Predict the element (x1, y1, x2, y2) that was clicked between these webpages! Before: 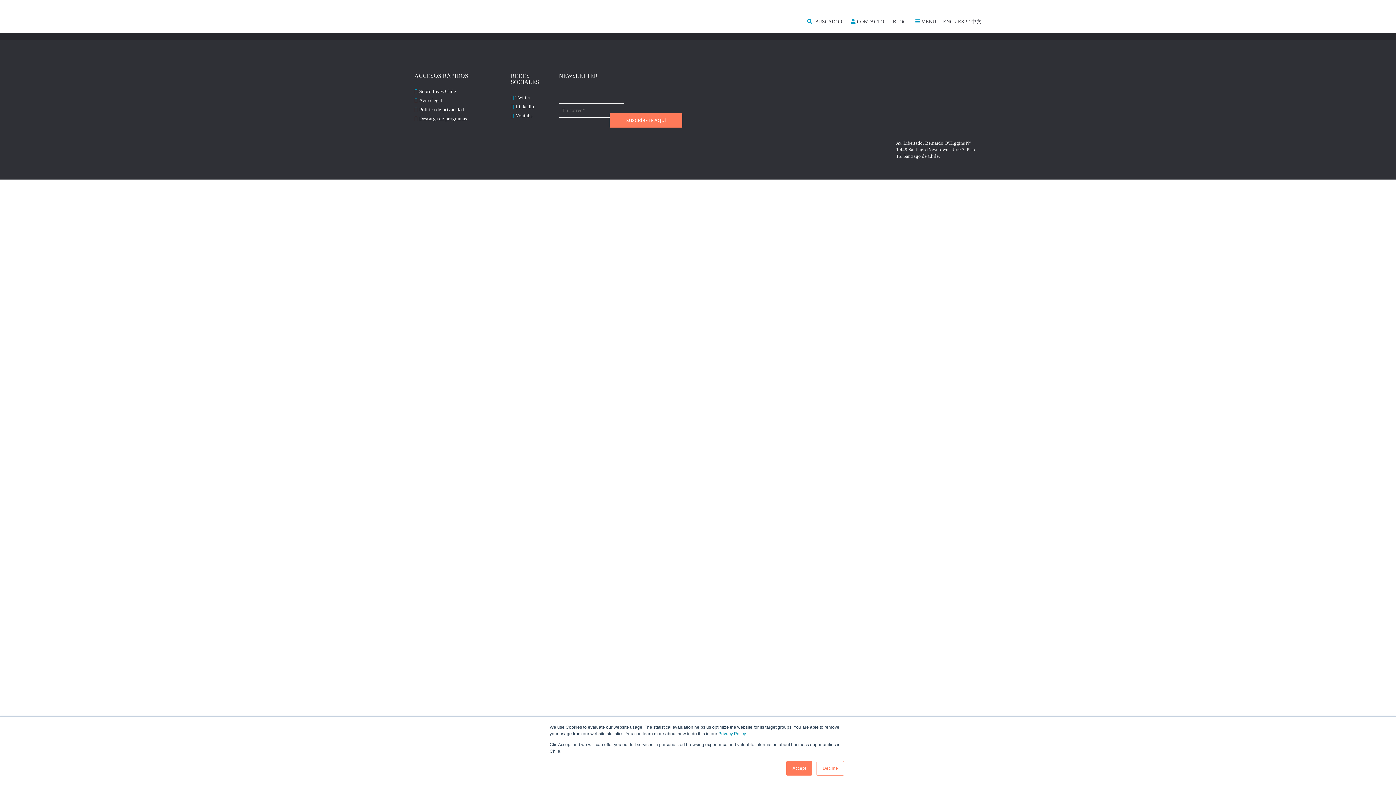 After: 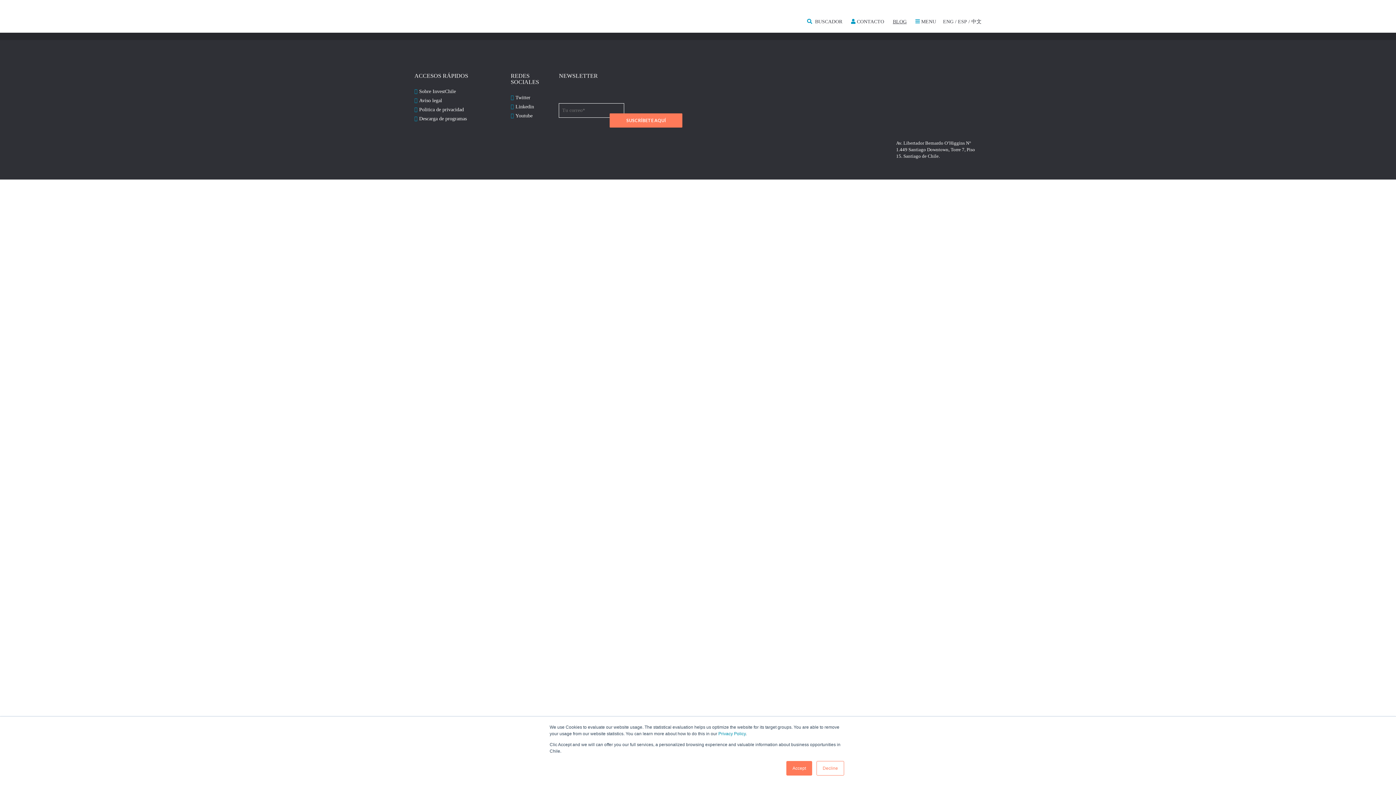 Action: label: BLOG bbox: (891, 17, 908, 26)